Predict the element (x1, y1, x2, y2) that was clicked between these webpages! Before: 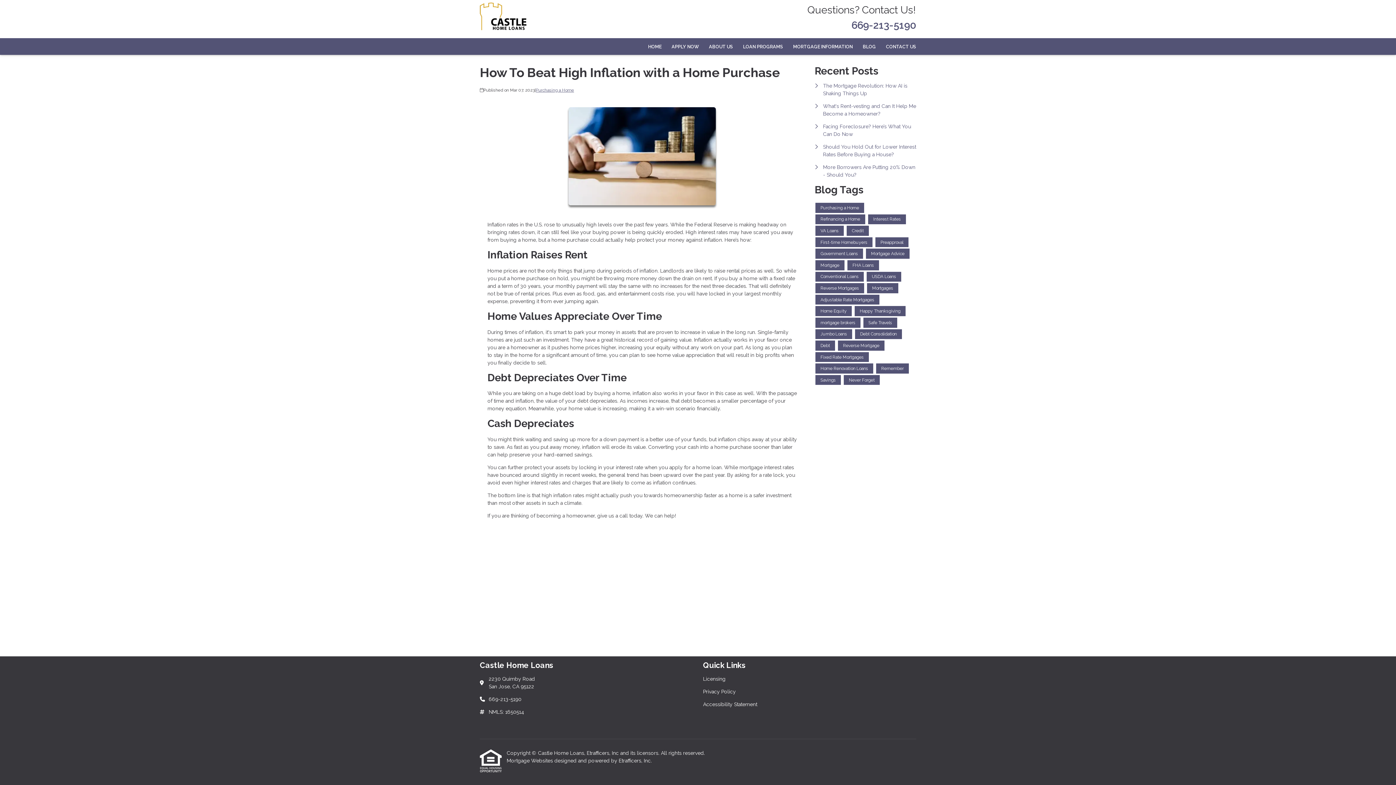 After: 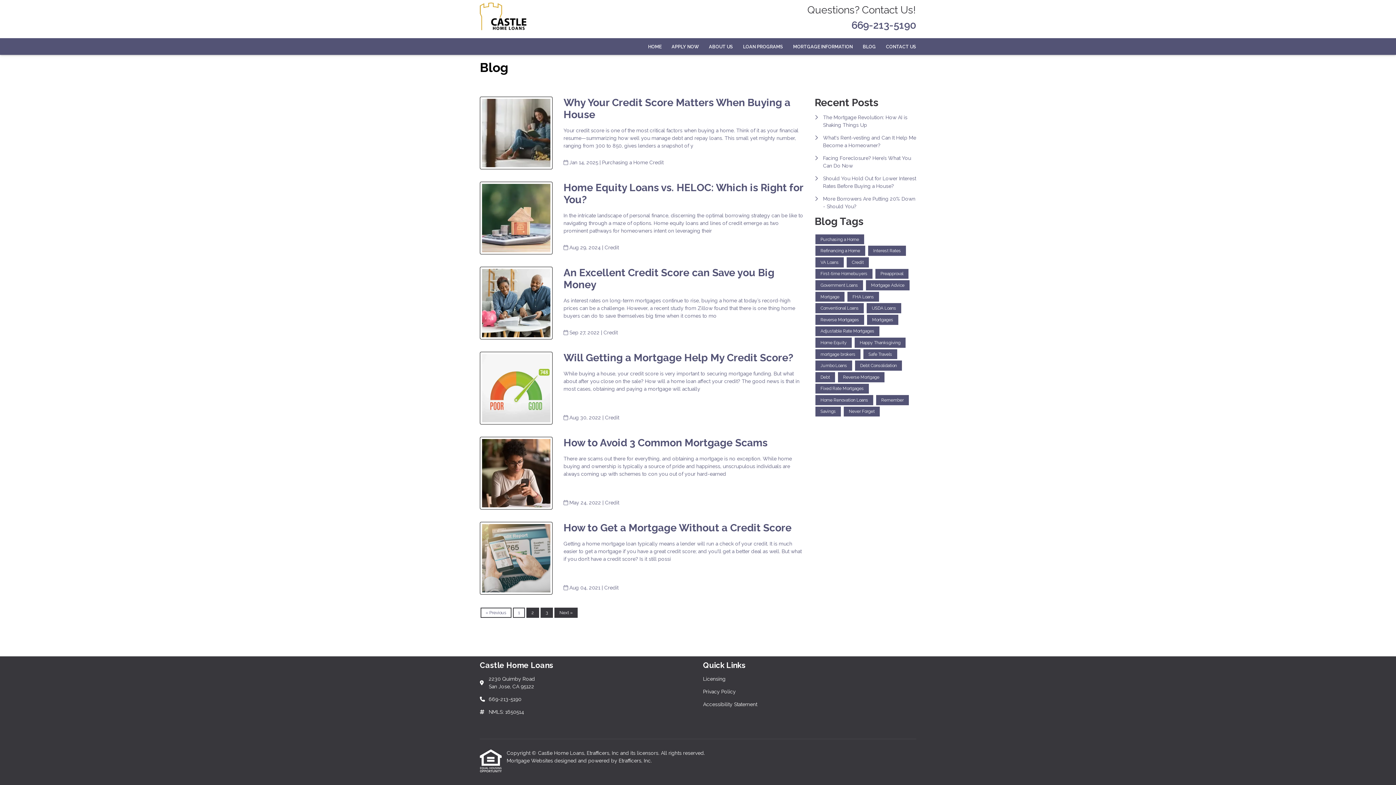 Action: label: Credit bbox: (846, 225, 869, 235)